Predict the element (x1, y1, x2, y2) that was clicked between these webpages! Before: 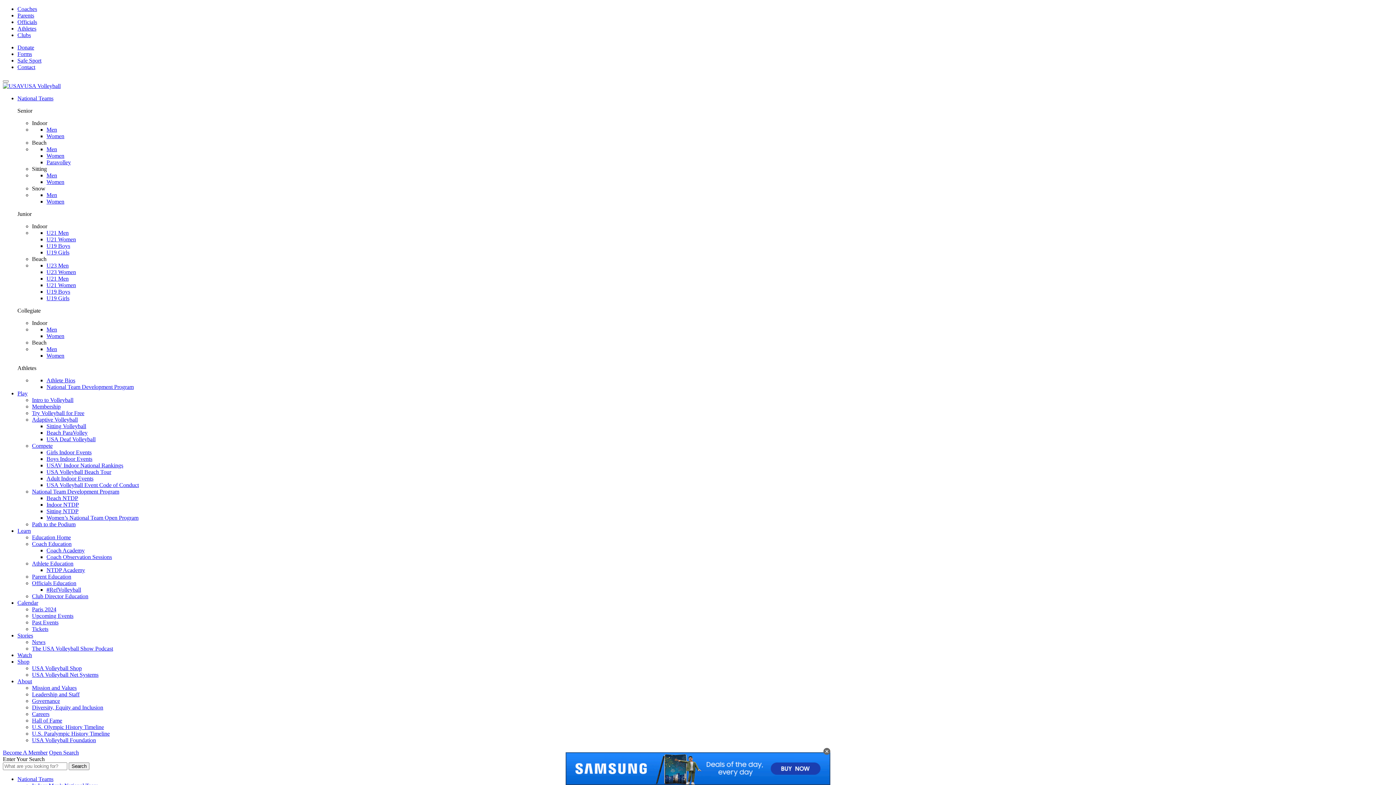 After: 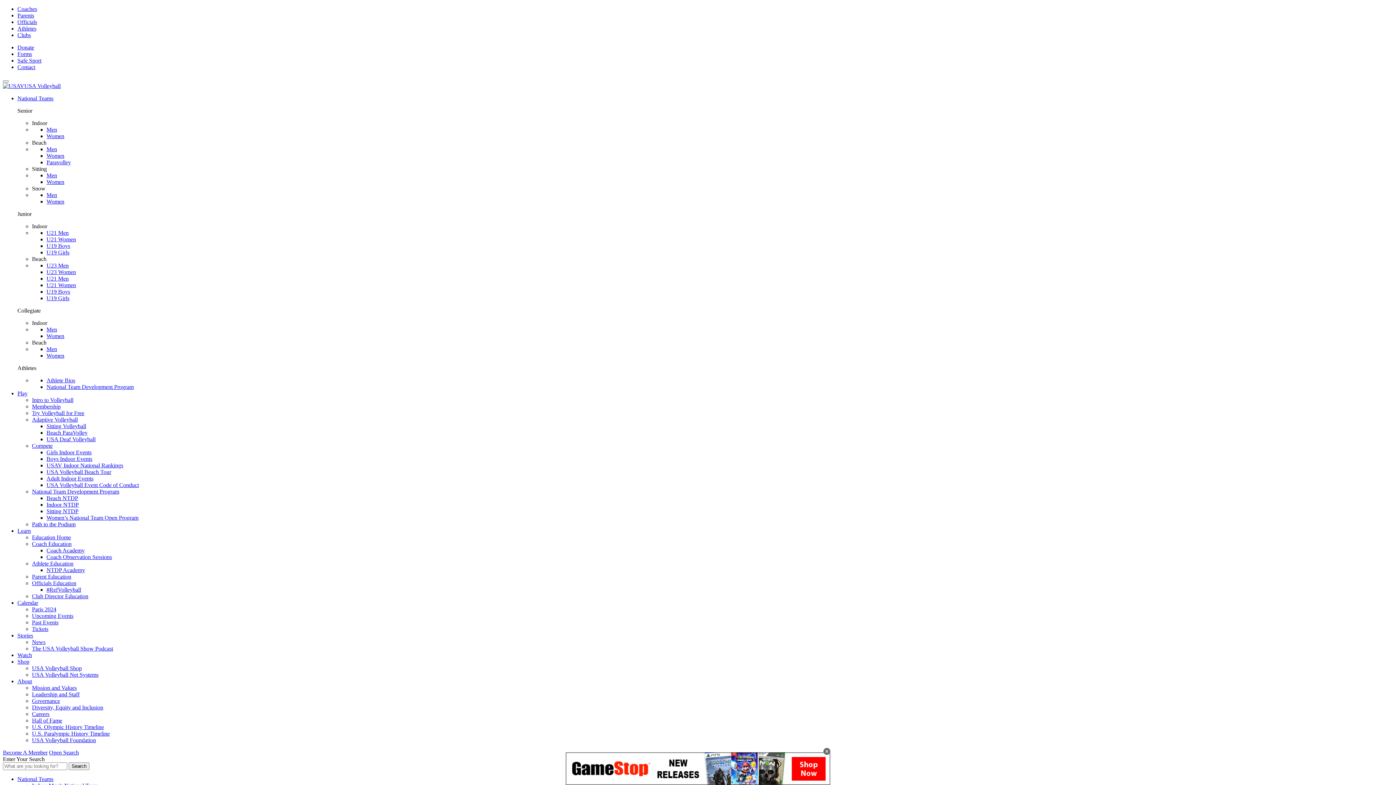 Action: bbox: (32, 580, 76, 586) label: Officials Education